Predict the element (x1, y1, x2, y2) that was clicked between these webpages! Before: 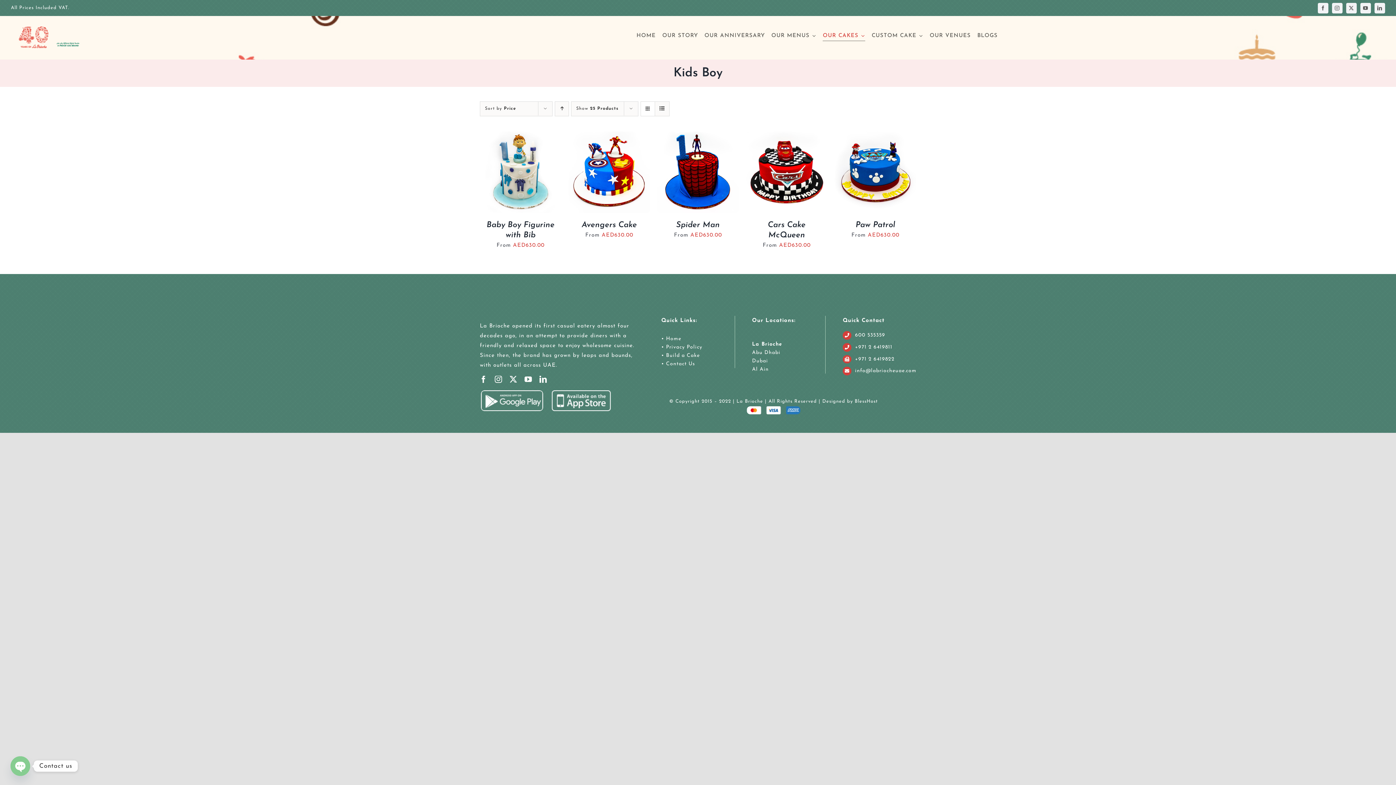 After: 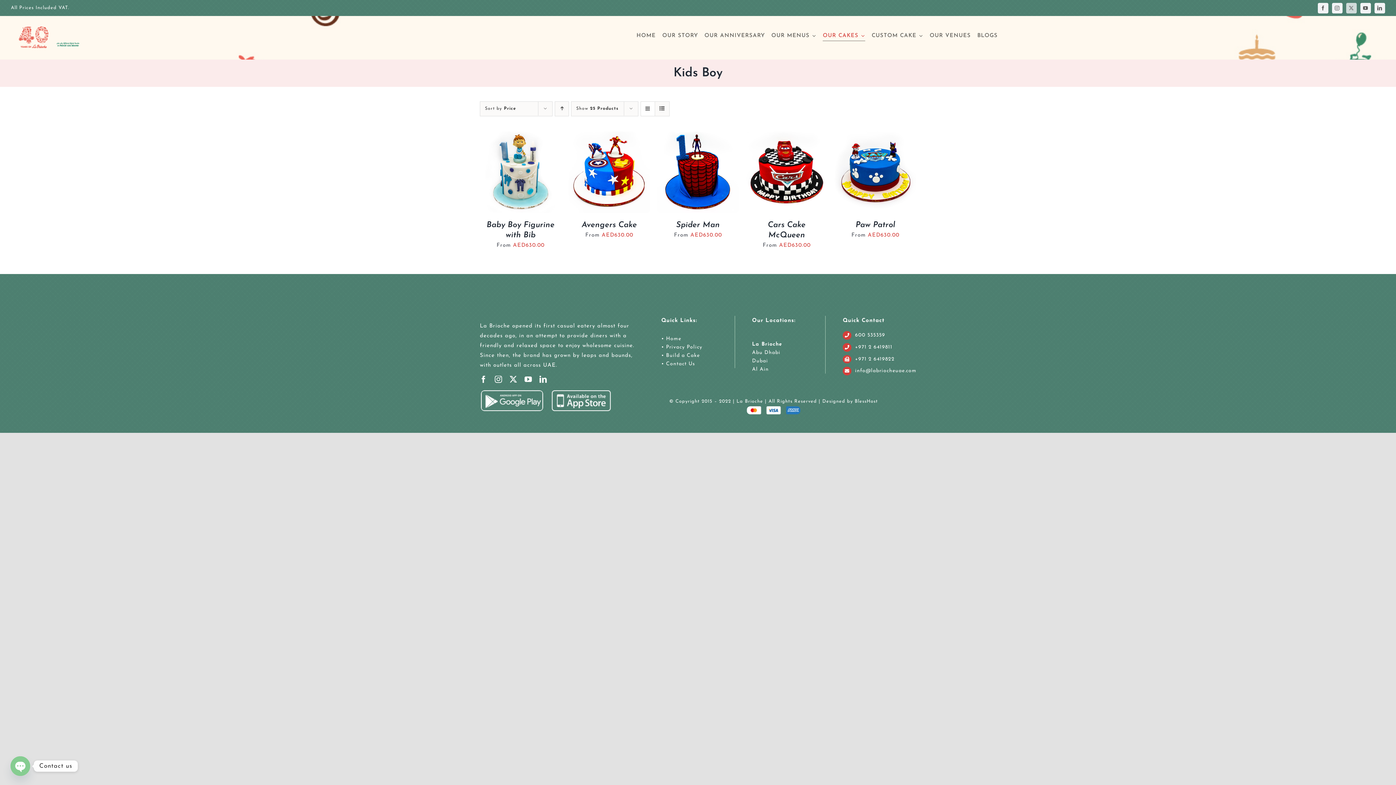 Action: label: twitter bbox: (1346, 2, 1357, 13)